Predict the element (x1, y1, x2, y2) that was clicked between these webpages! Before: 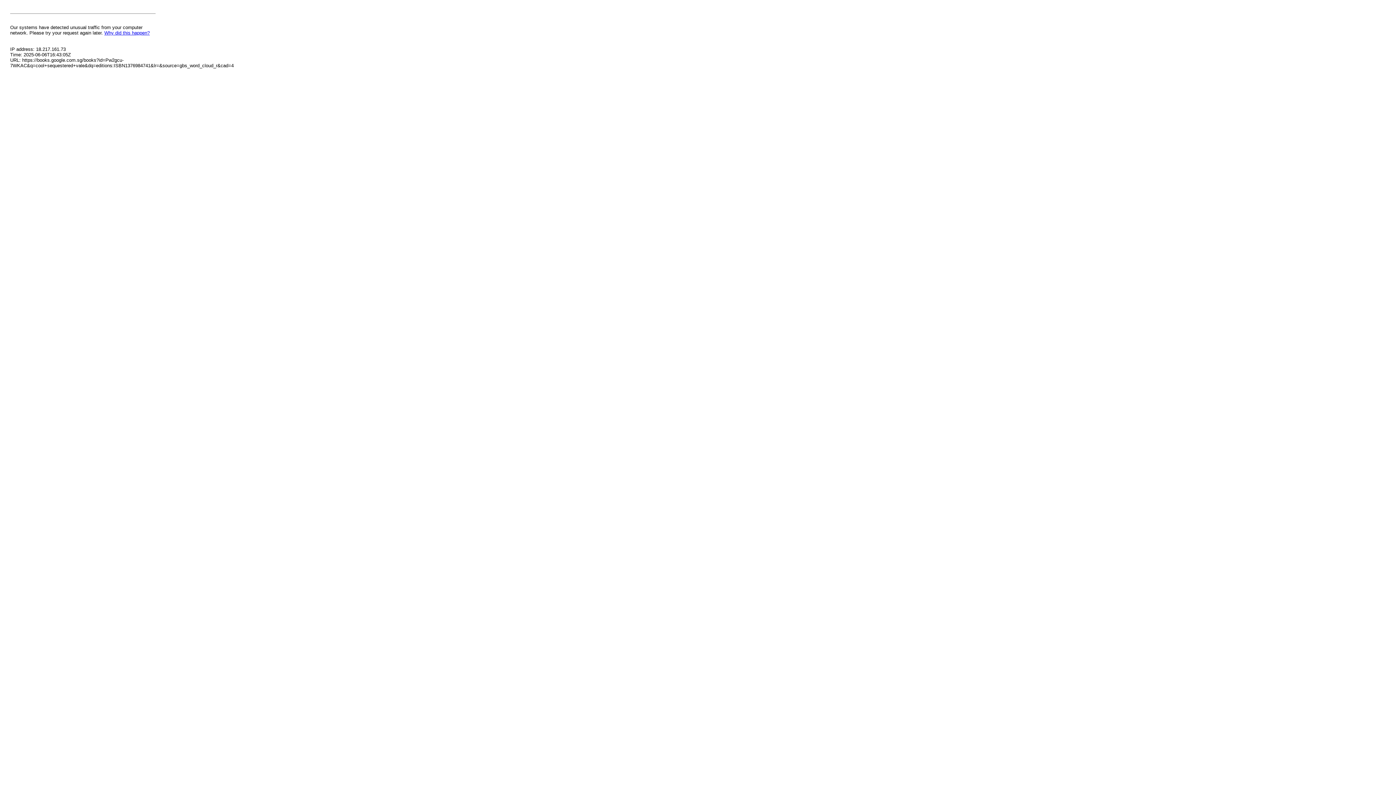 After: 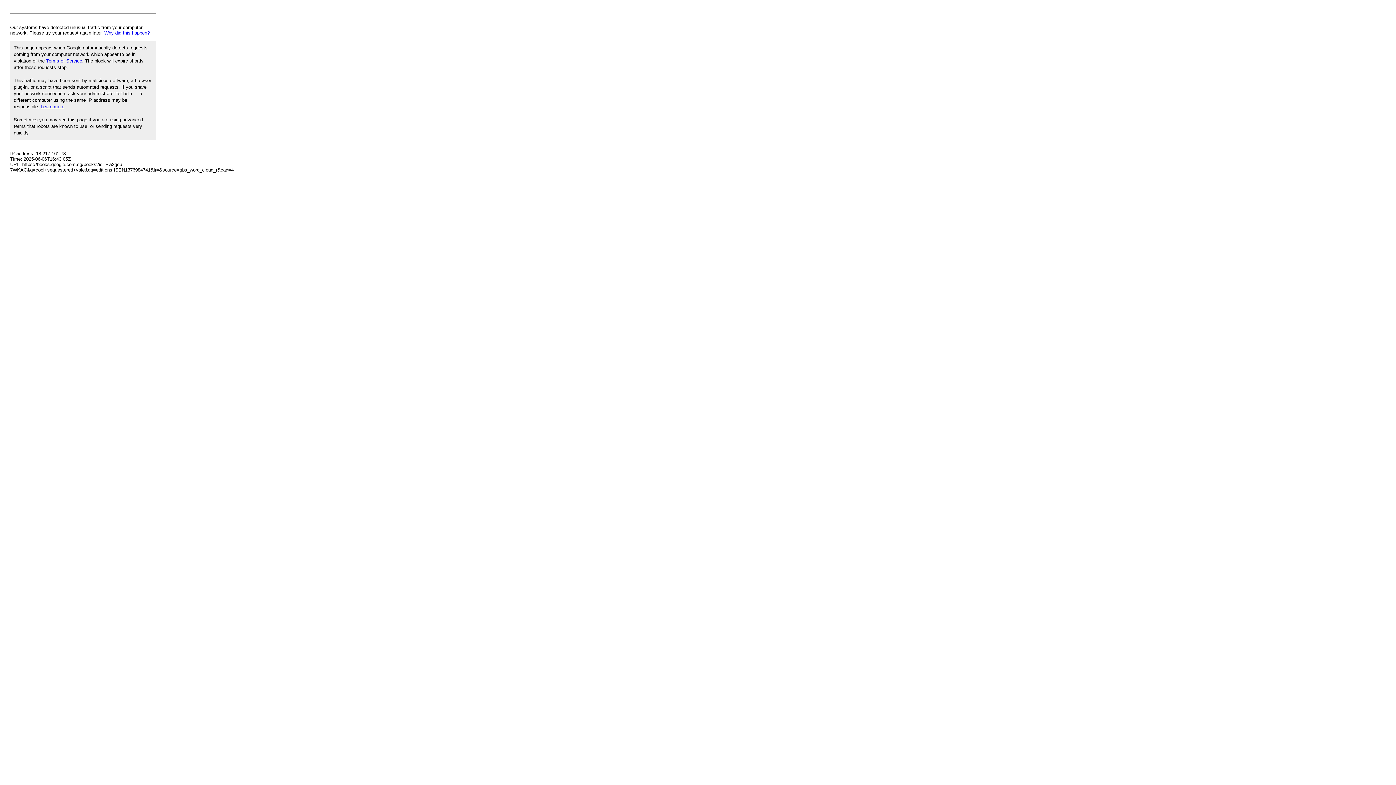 Action: label: Why did this happen? bbox: (104, 30, 149, 35)